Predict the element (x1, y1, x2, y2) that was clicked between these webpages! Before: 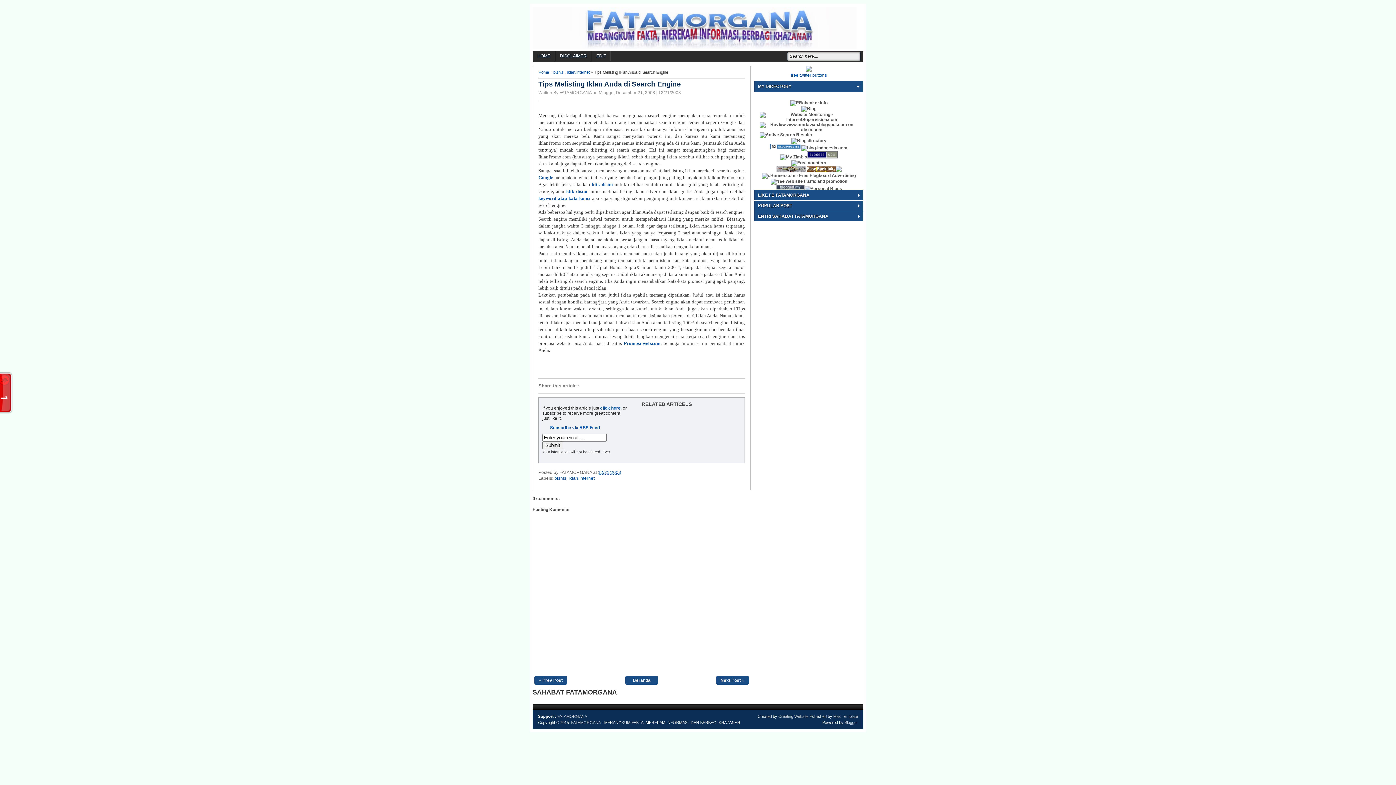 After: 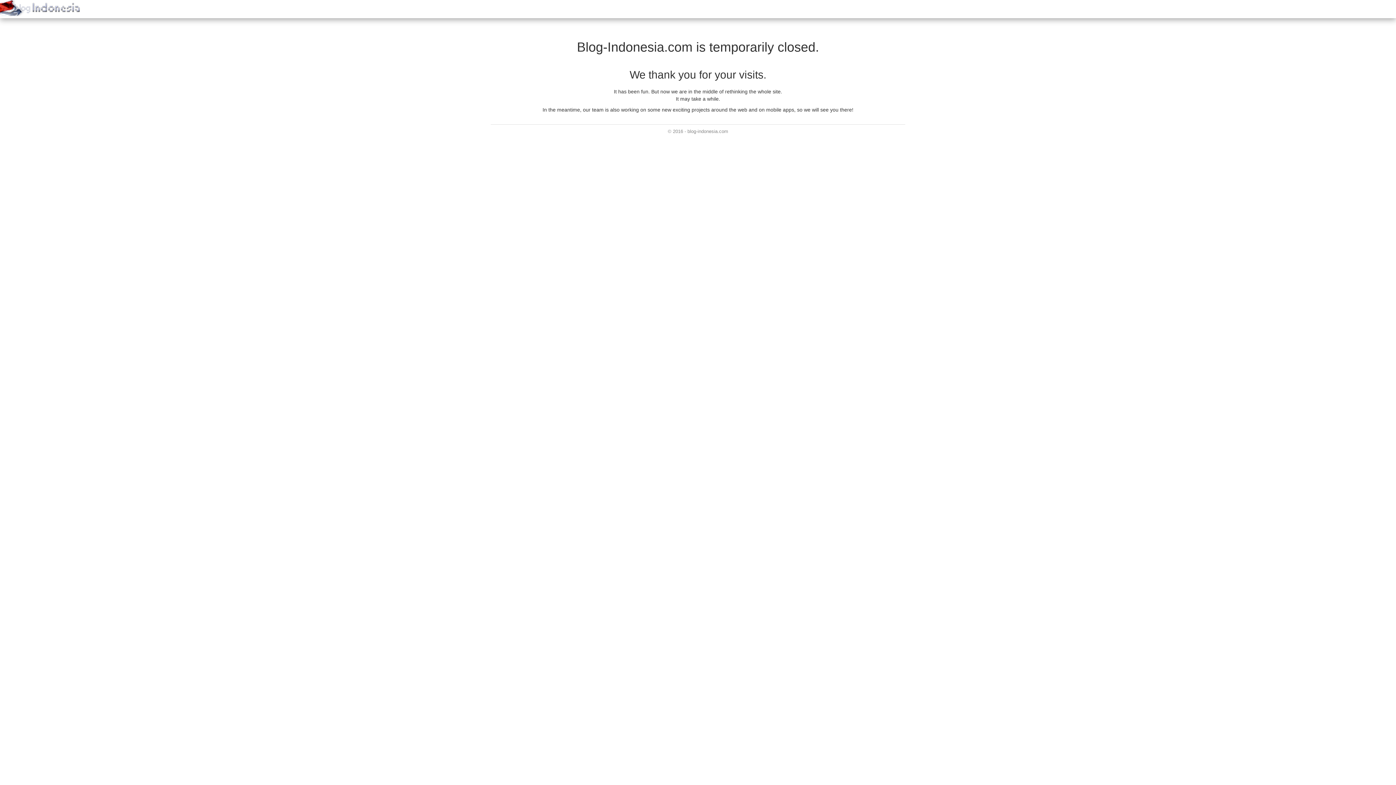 Action: bbox: (801, 145, 847, 150)